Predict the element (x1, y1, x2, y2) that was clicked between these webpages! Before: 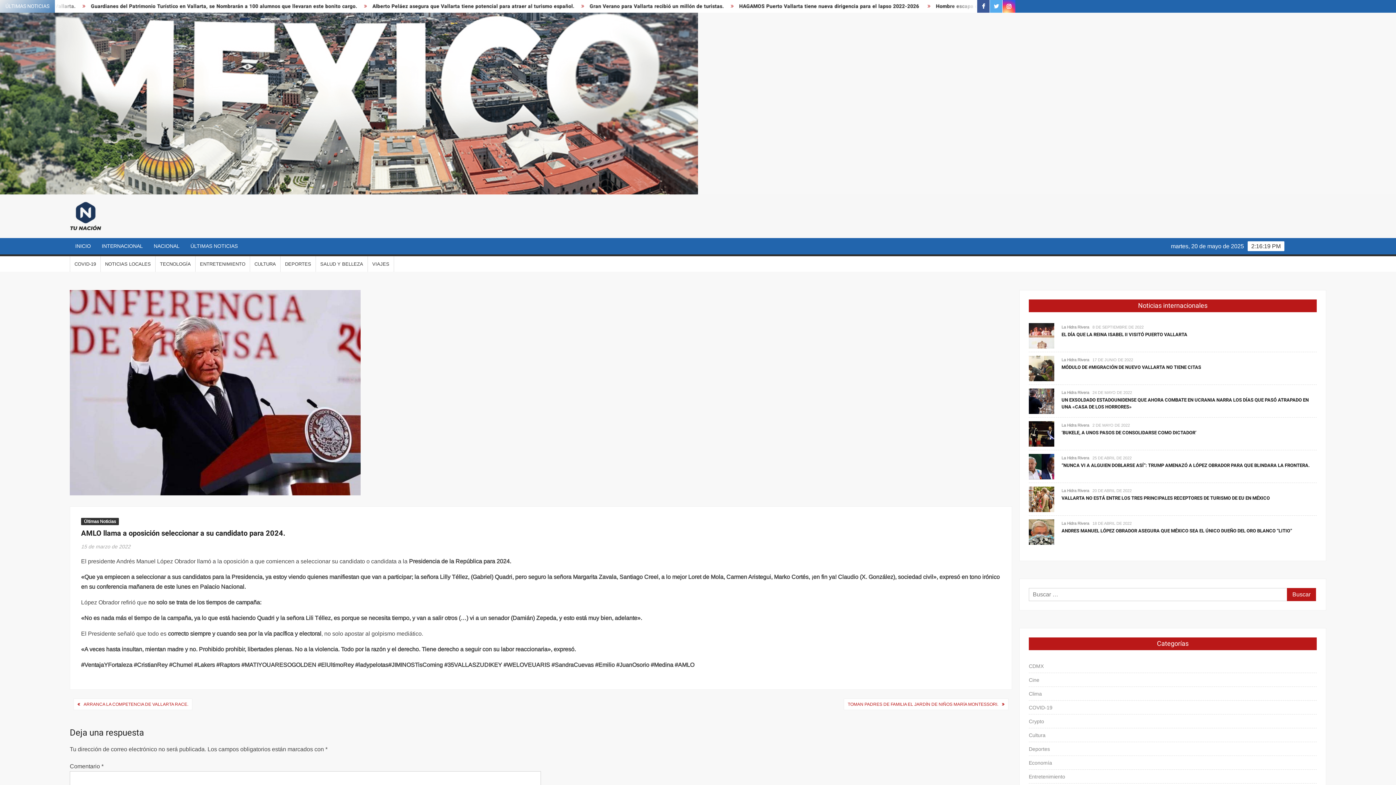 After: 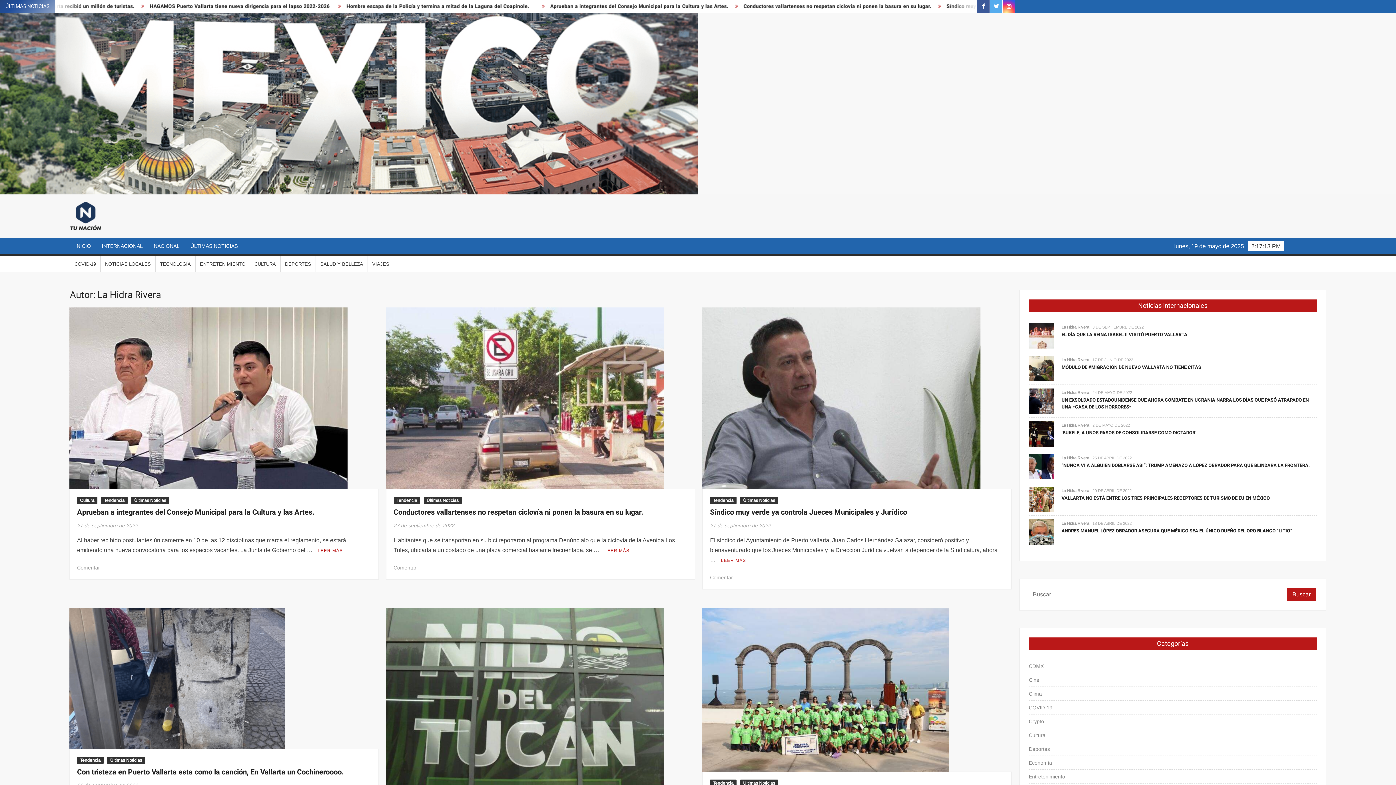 Action: label: La Hidra Rivera bbox: (1061, 390, 1089, 394)